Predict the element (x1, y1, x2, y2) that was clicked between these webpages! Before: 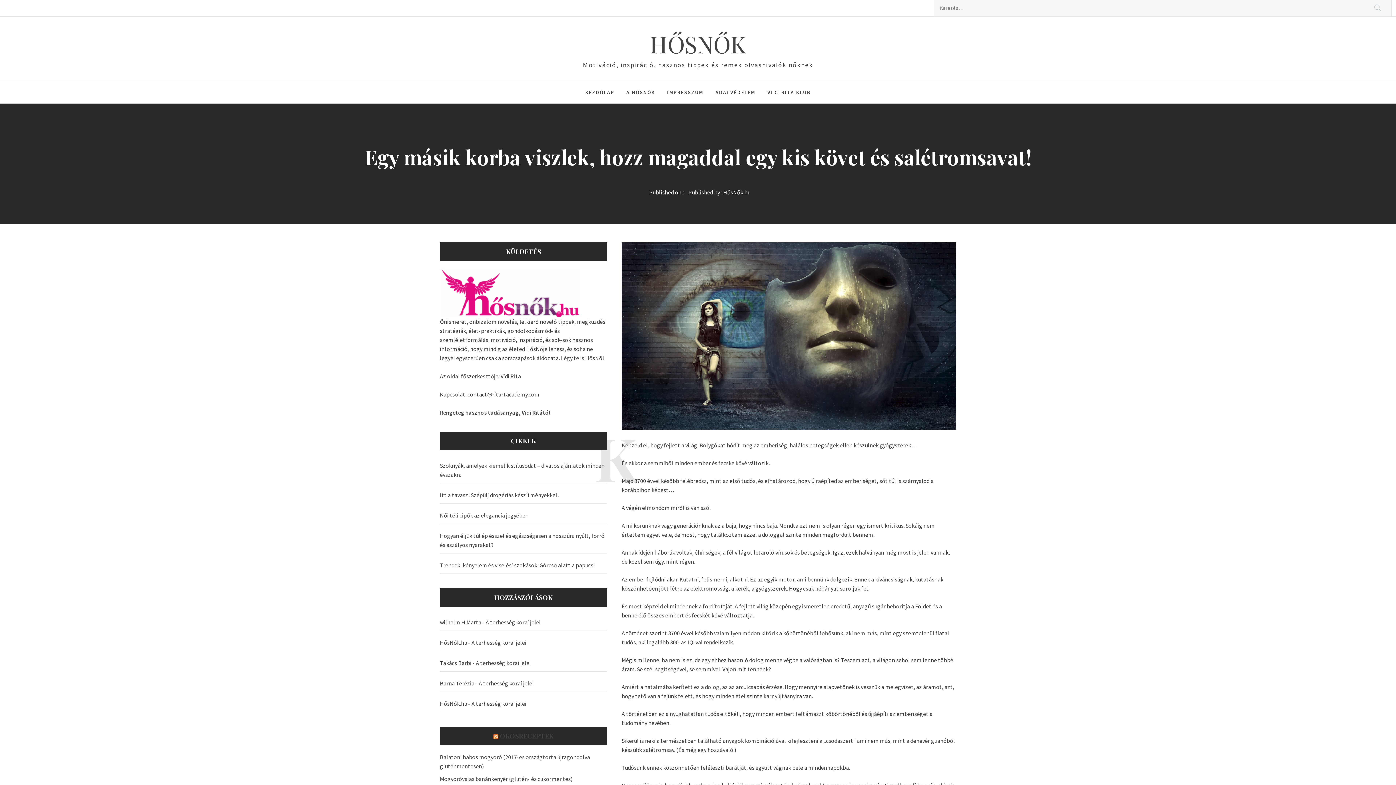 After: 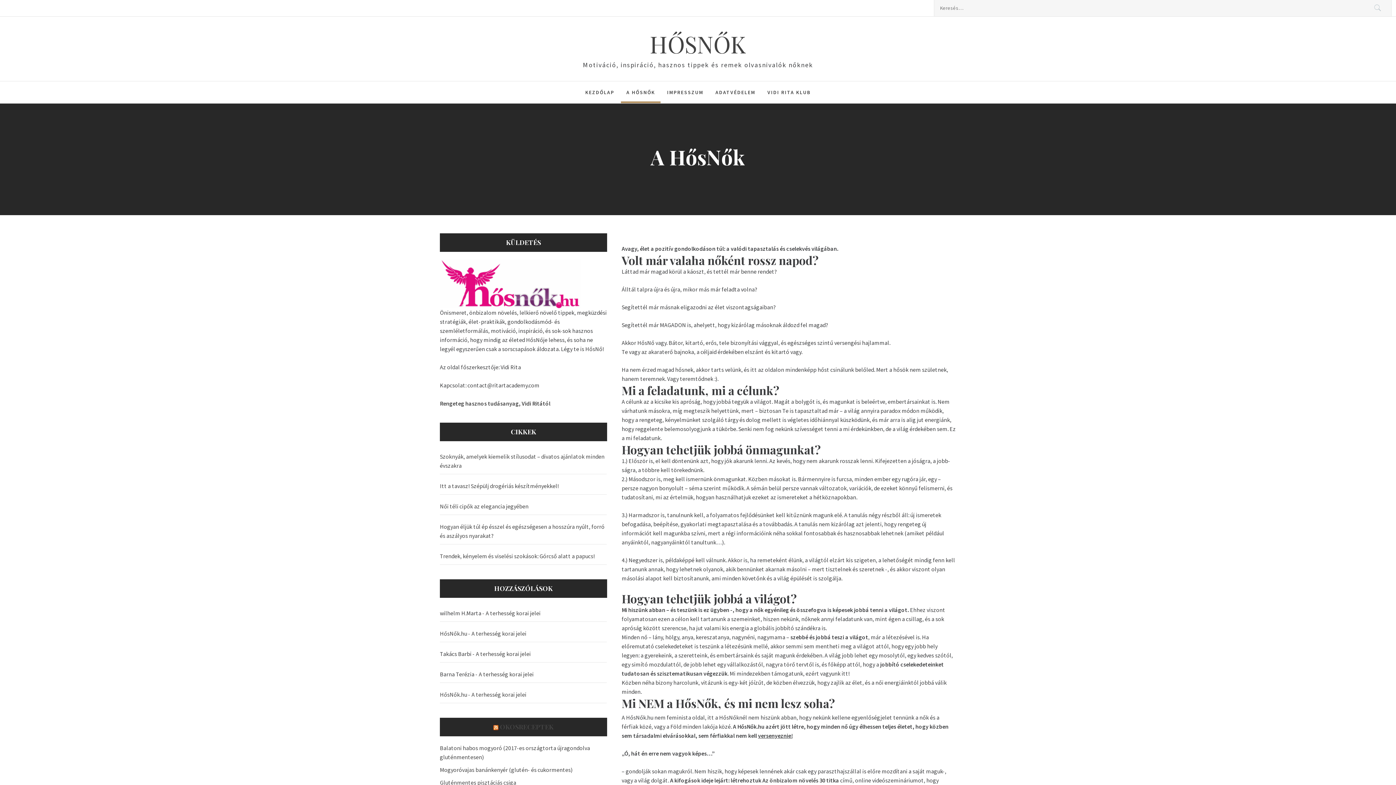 Action: label: A HŐSNŐK bbox: (621, 81, 660, 103)